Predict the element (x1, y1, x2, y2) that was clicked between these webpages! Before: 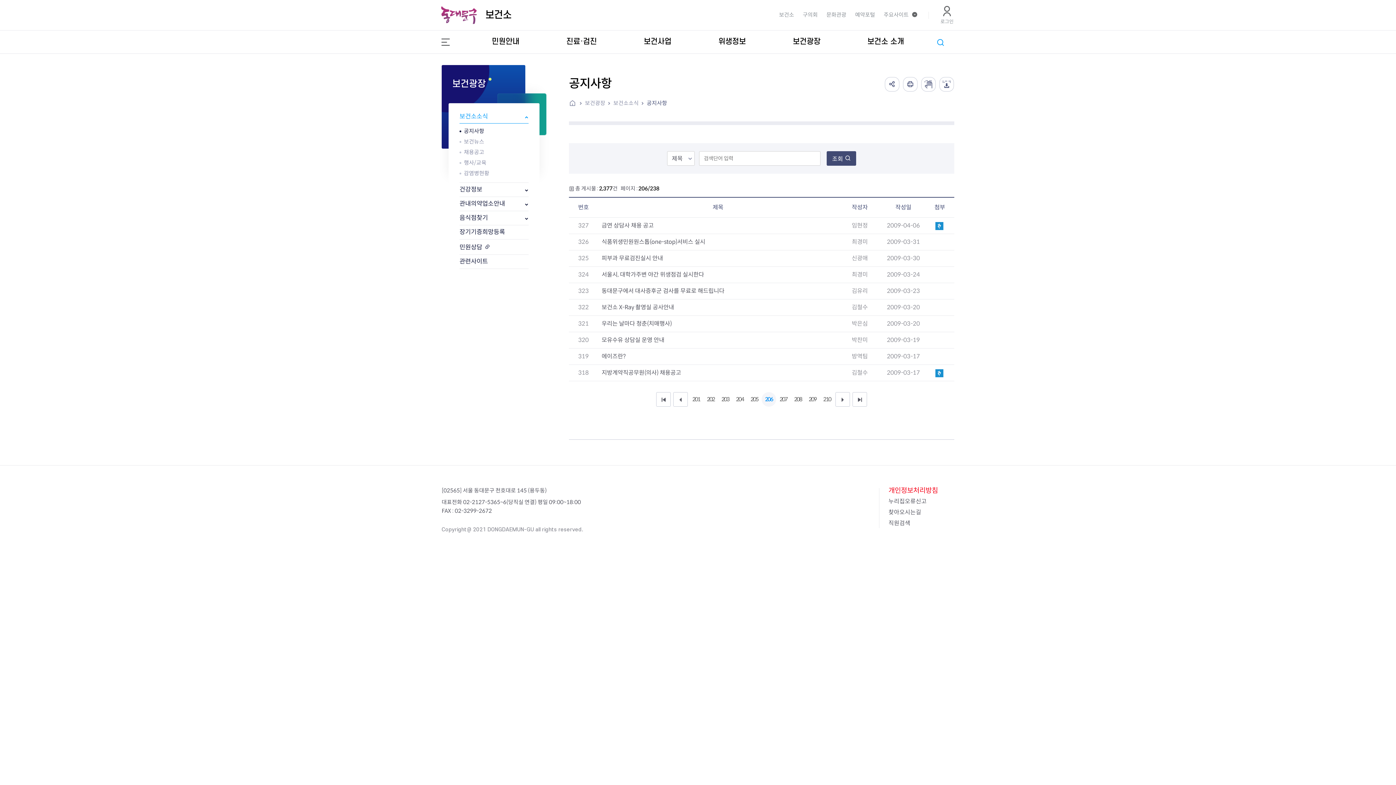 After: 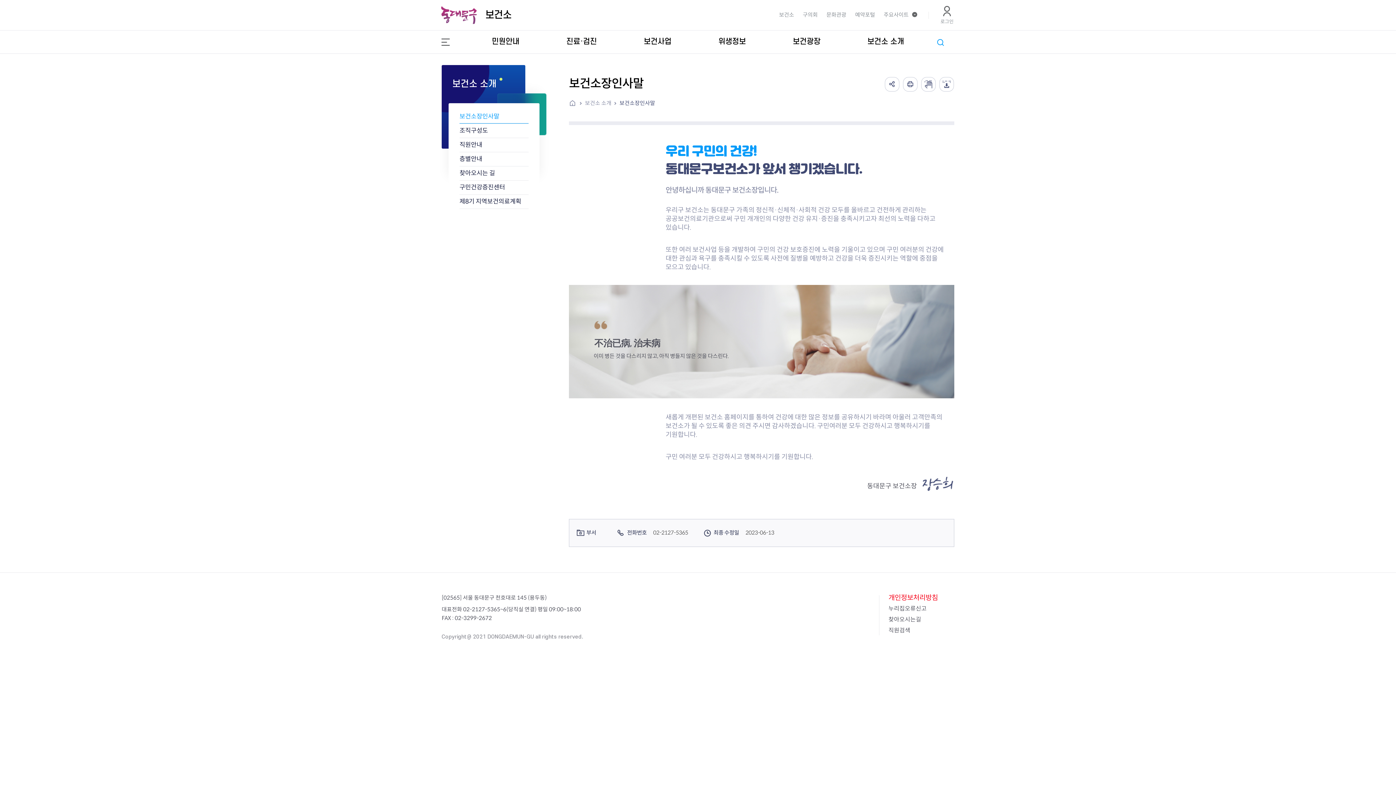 Action: label: 보건소 소개 bbox: (867, 30, 904, 53)